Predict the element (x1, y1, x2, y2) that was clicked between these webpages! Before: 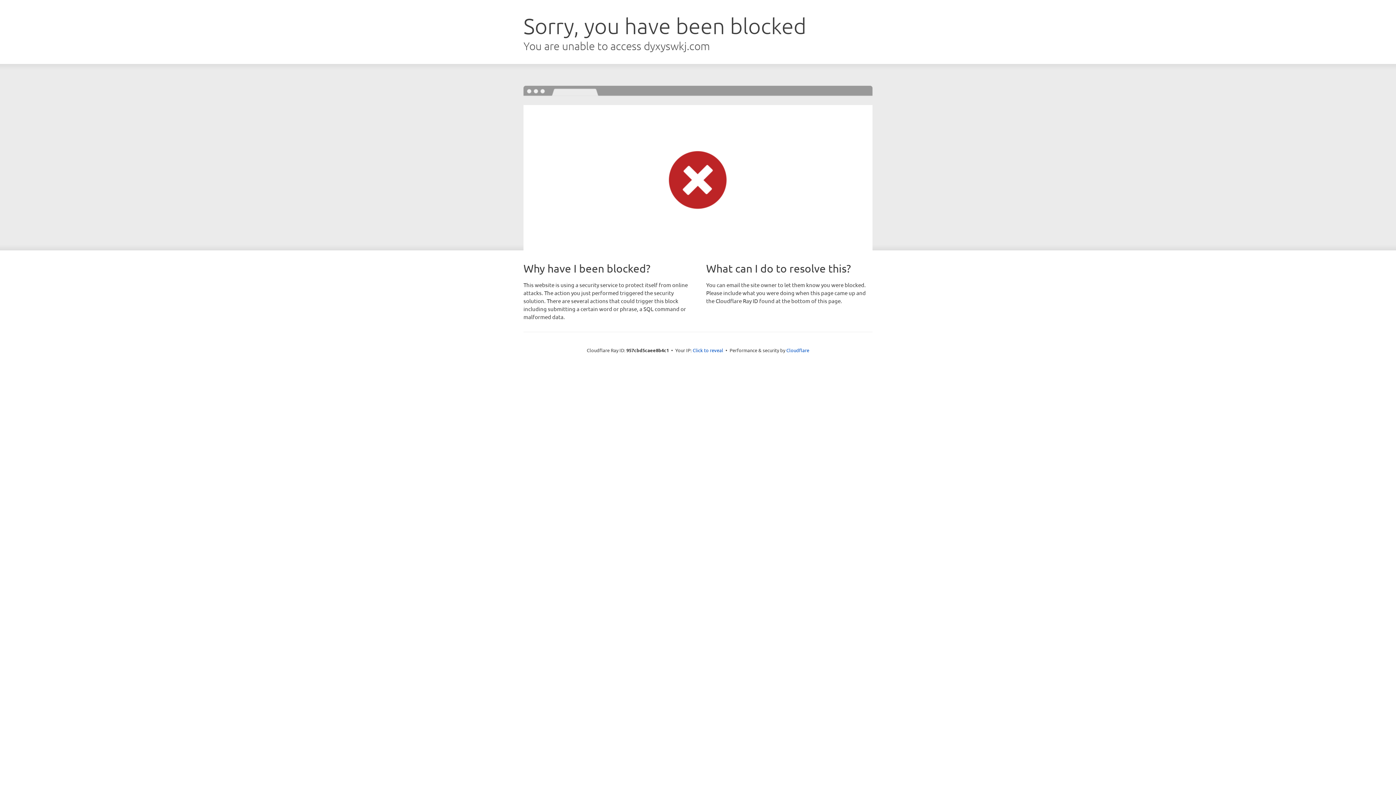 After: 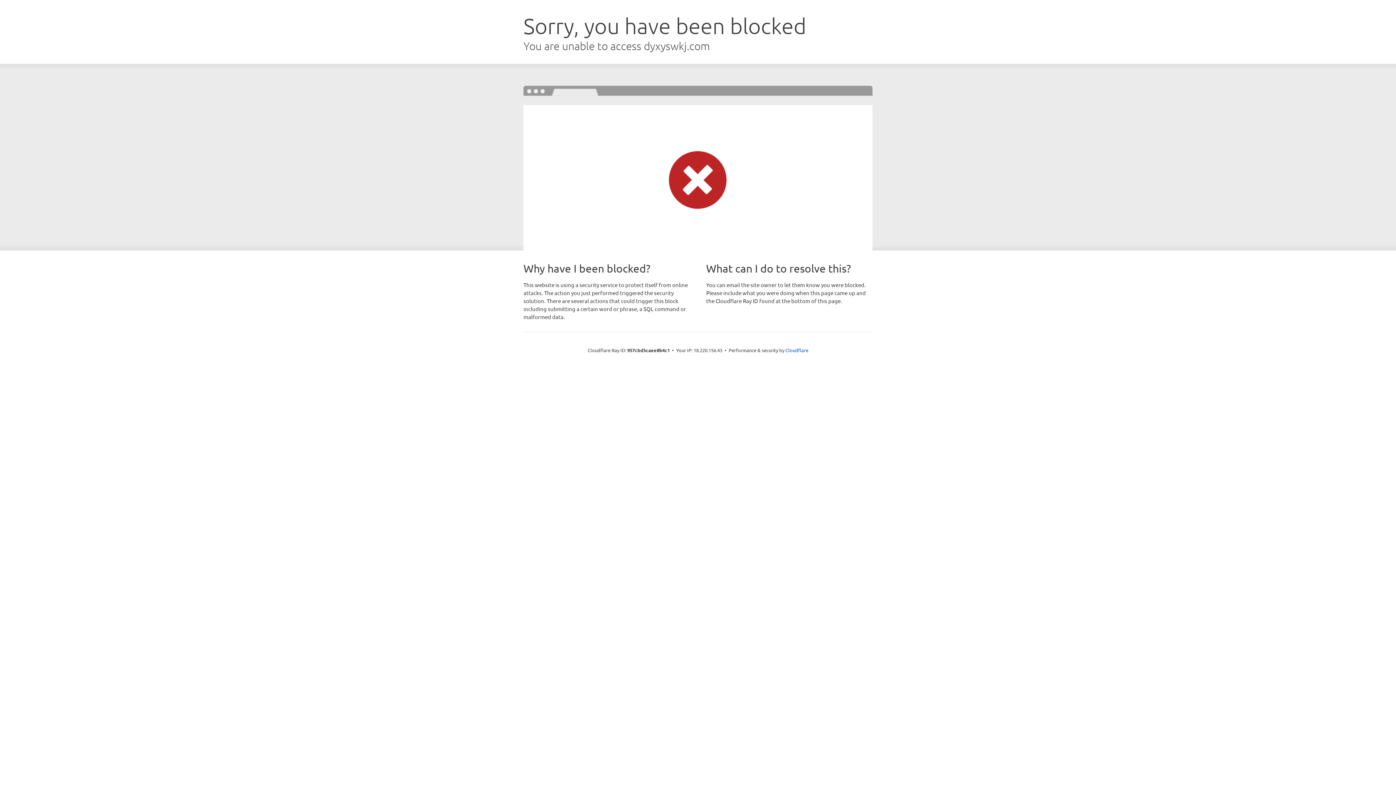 Action: bbox: (692, 346, 723, 353) label: Click to reveal